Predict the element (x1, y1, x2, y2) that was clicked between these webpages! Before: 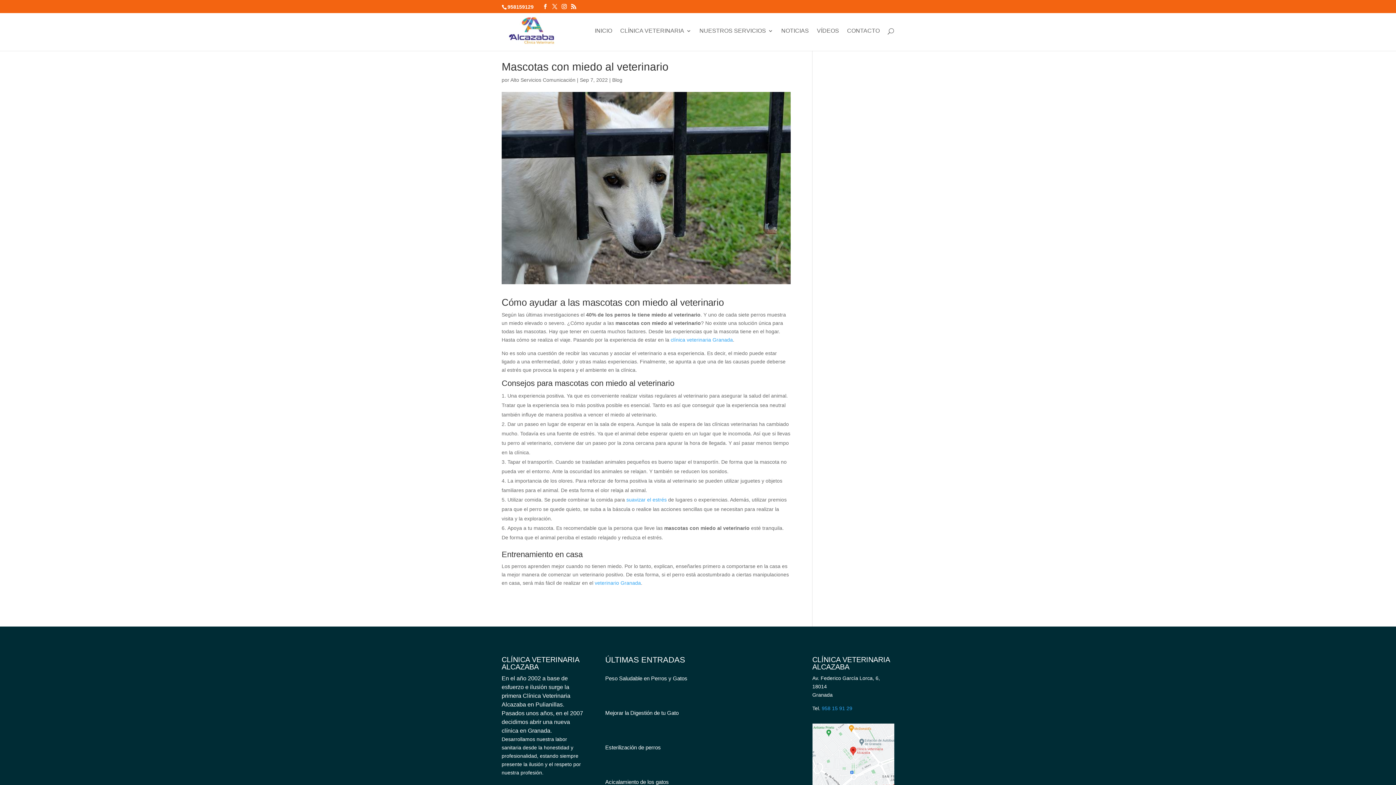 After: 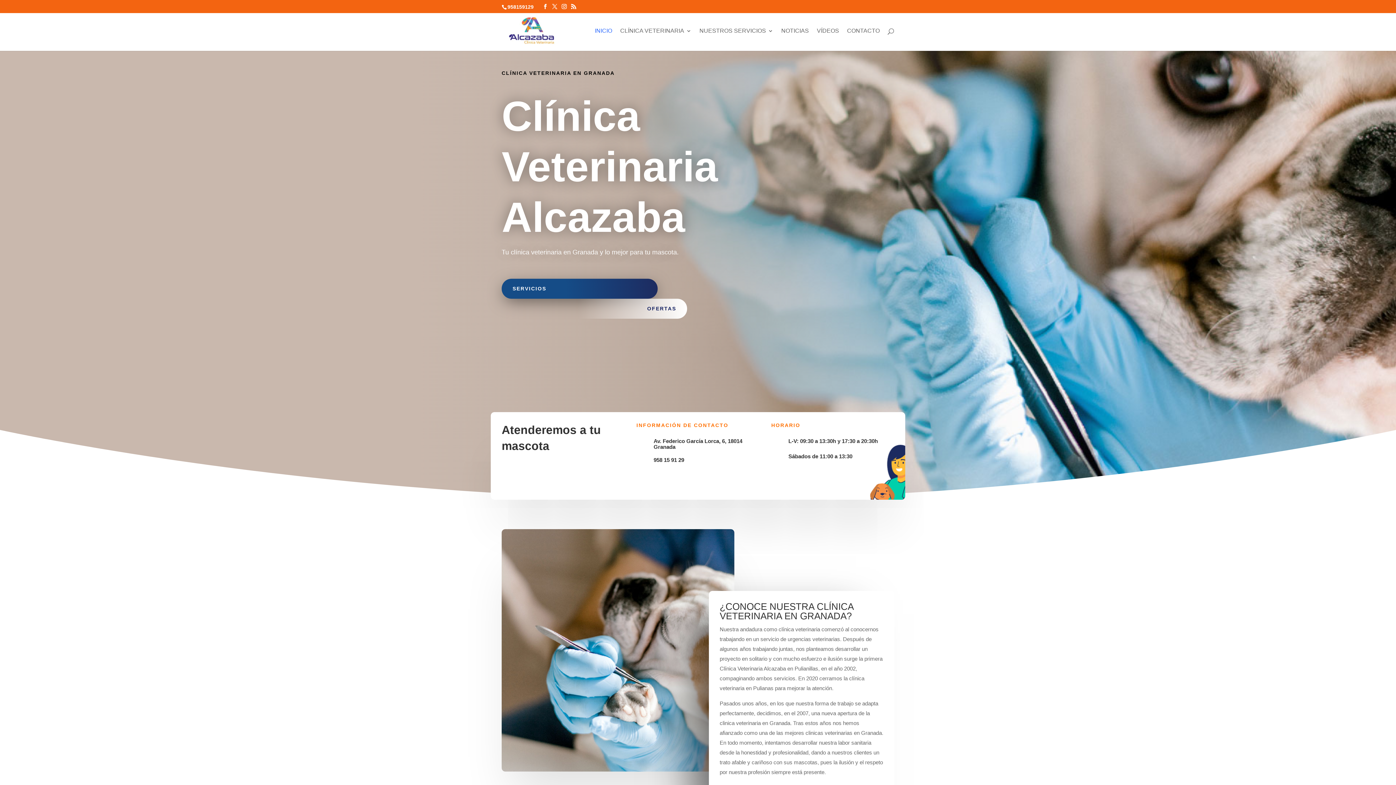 Action: bbox: (510, 77, 575, 82) label: Alto Servicios Comunicación